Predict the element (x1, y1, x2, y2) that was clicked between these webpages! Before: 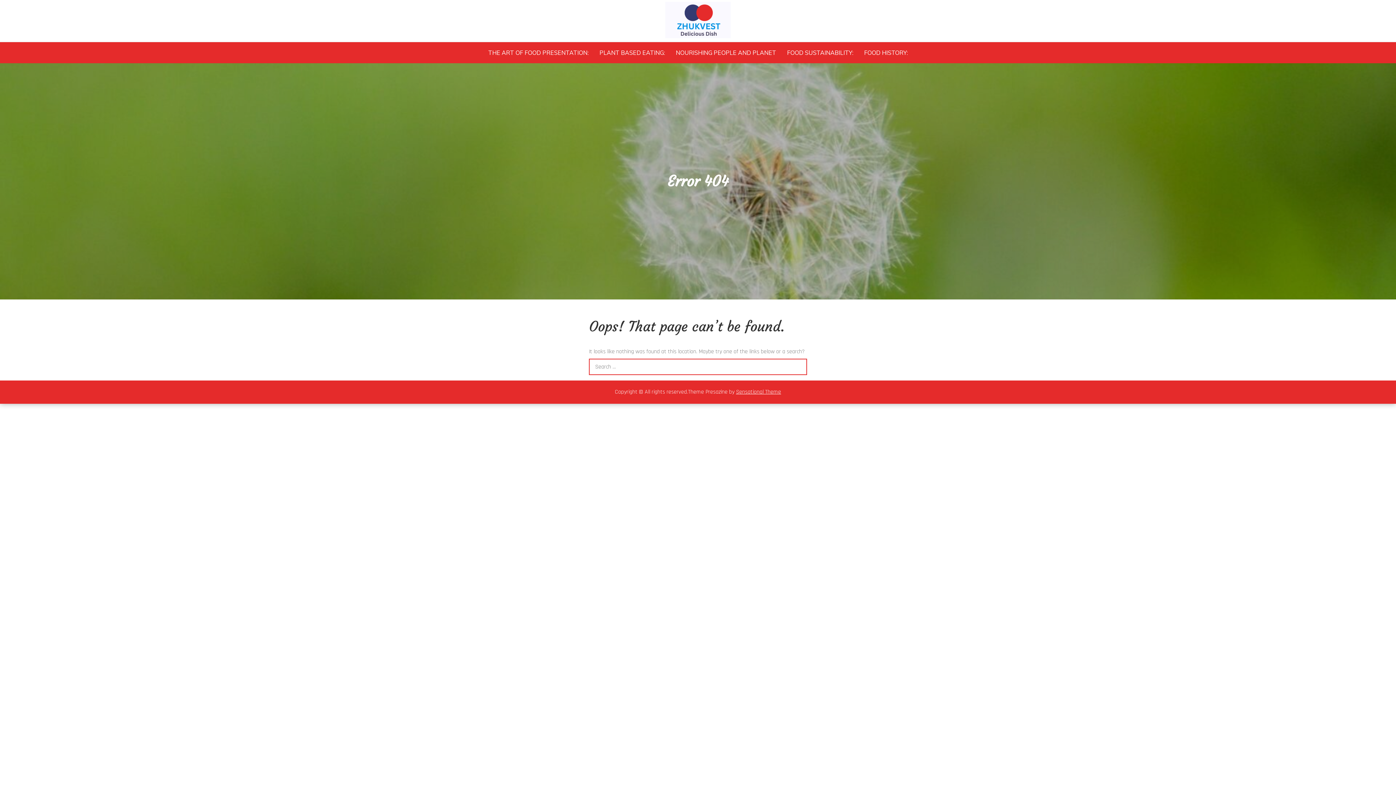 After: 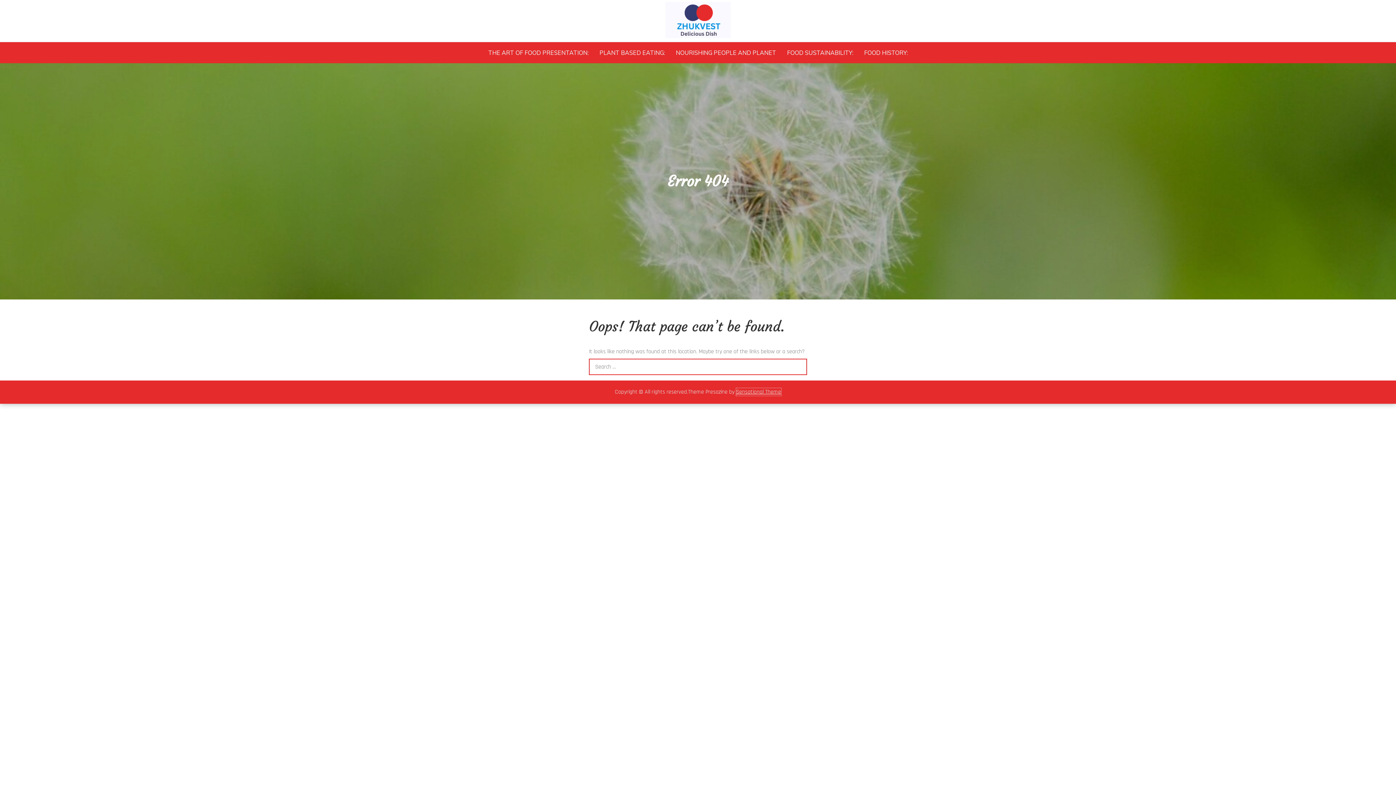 Action: label: Sensational Theme bbox: (736, 388, 781, 396)